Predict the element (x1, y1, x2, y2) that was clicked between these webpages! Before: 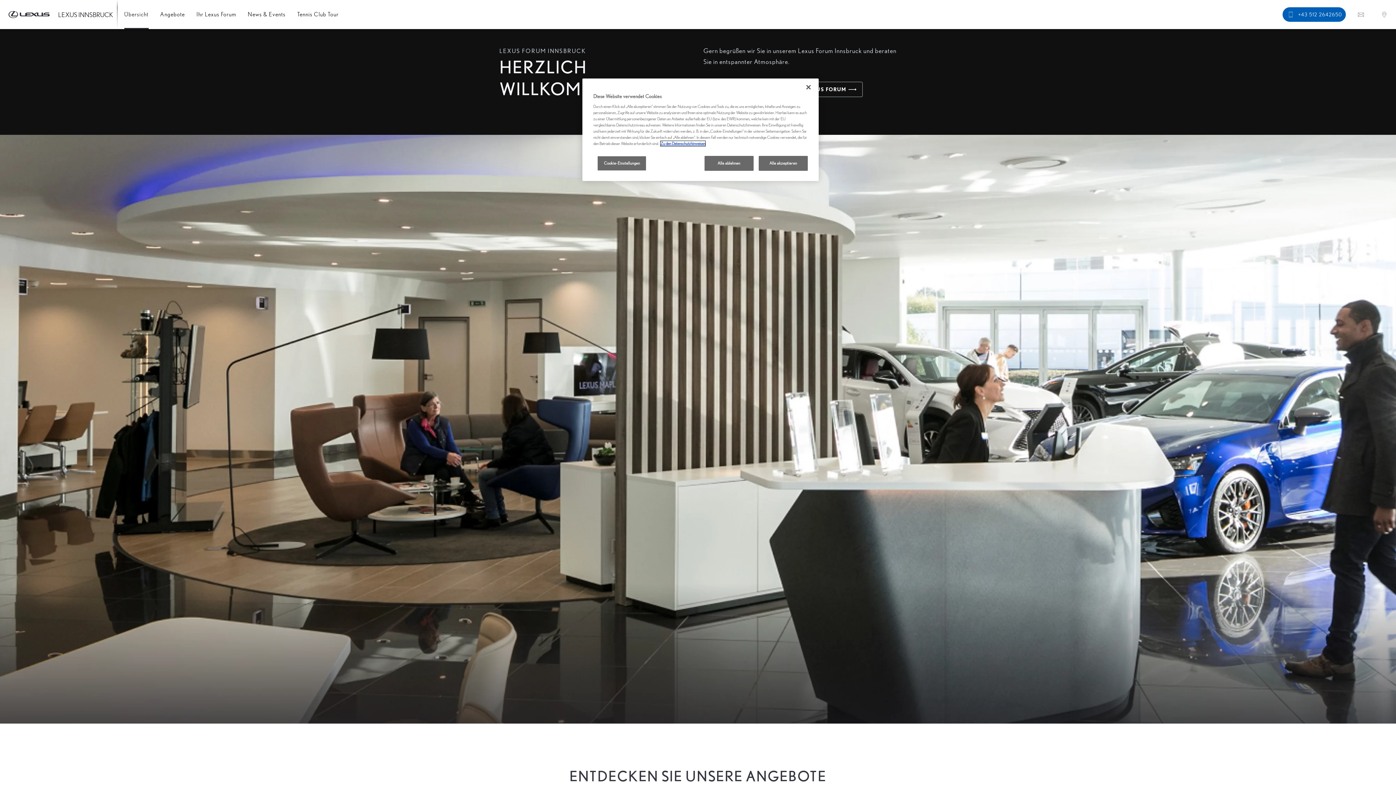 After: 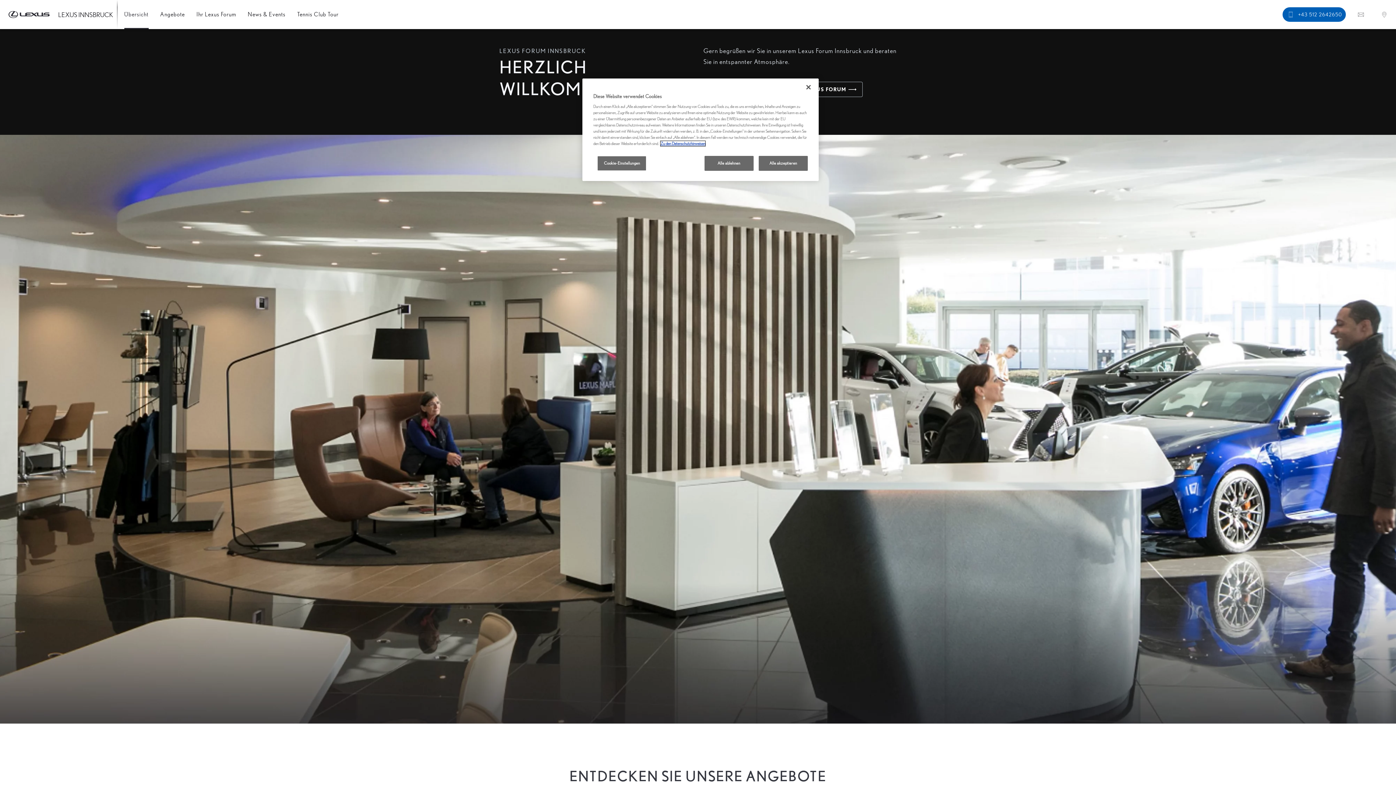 Action: bbox: (7, 0, 50, 29) label: Logo